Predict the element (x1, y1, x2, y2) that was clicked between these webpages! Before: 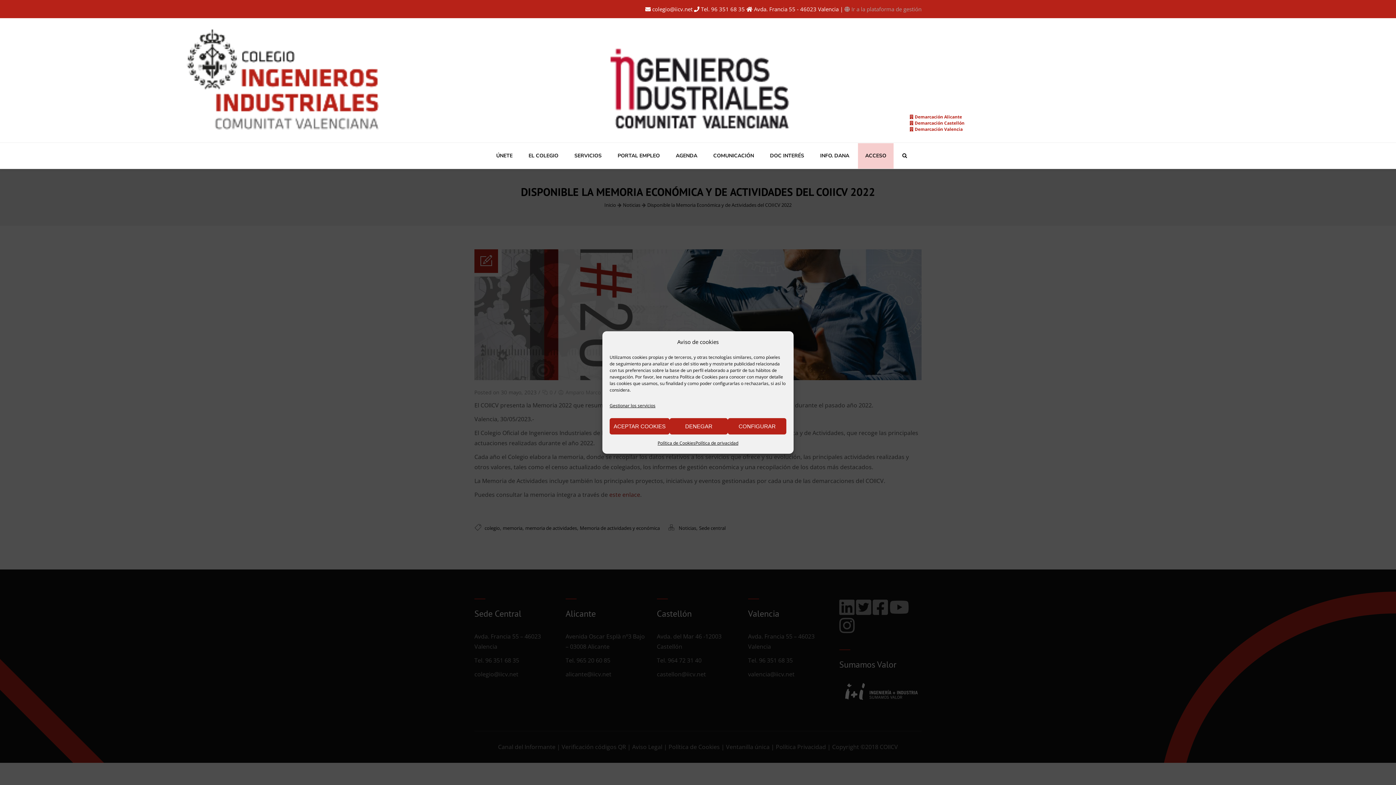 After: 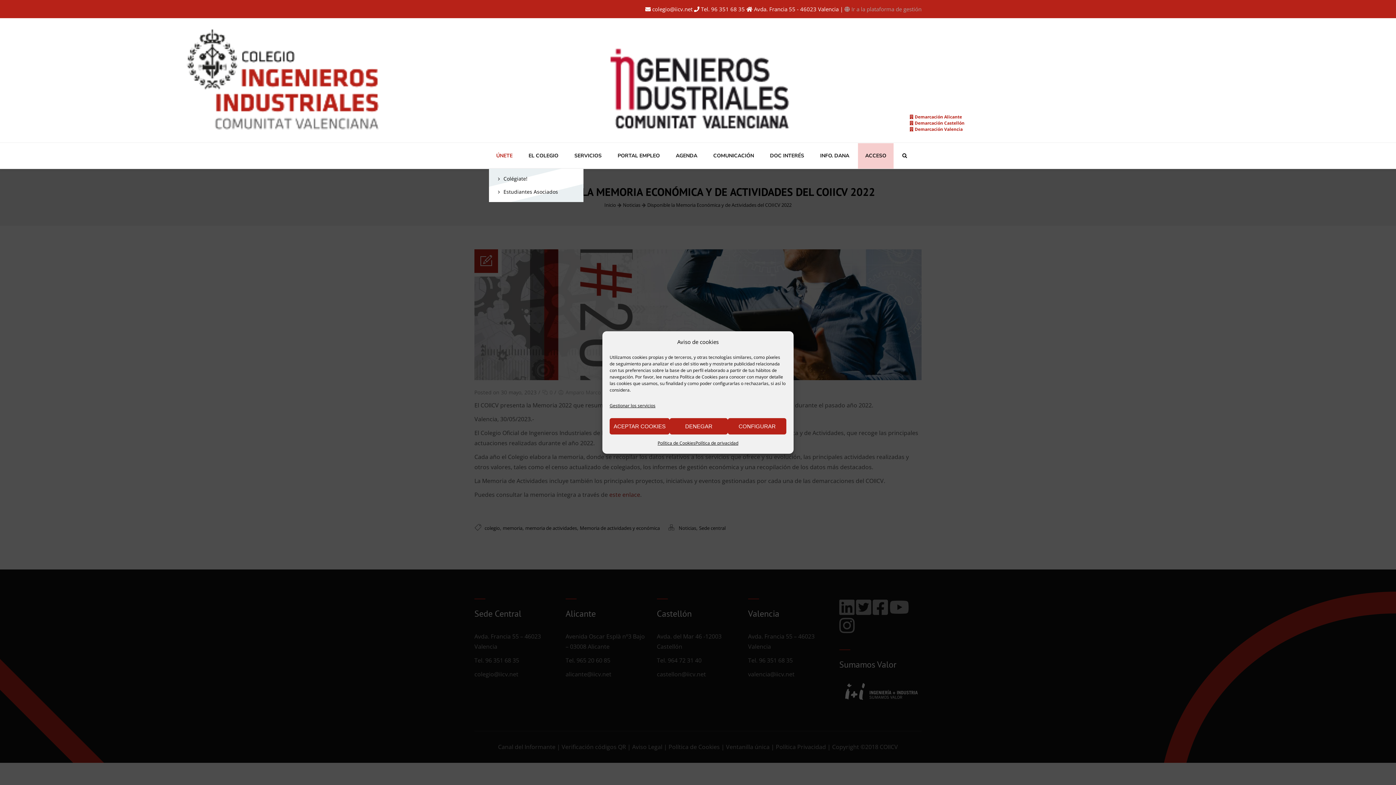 Action: bbox: (489, 143, 520, 168) label: ÚNETE